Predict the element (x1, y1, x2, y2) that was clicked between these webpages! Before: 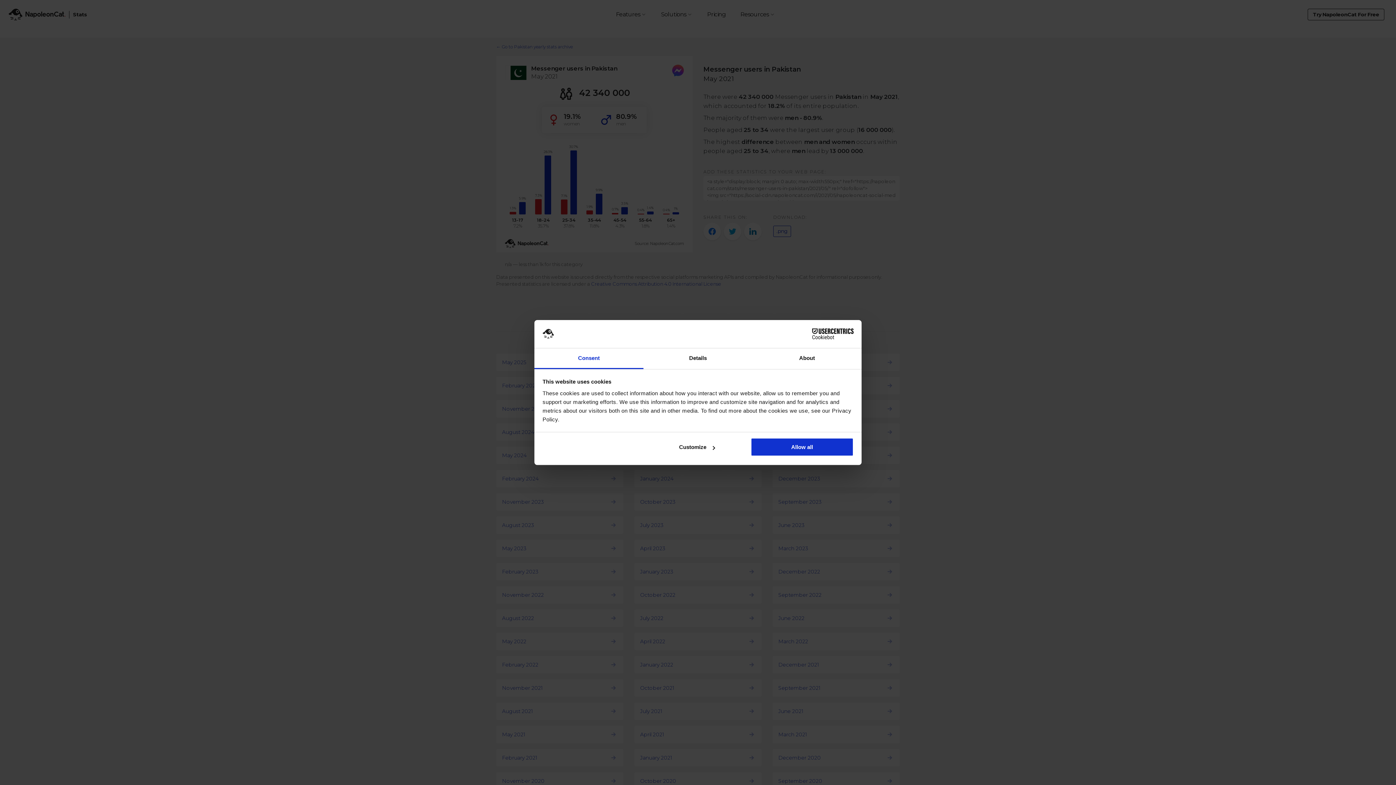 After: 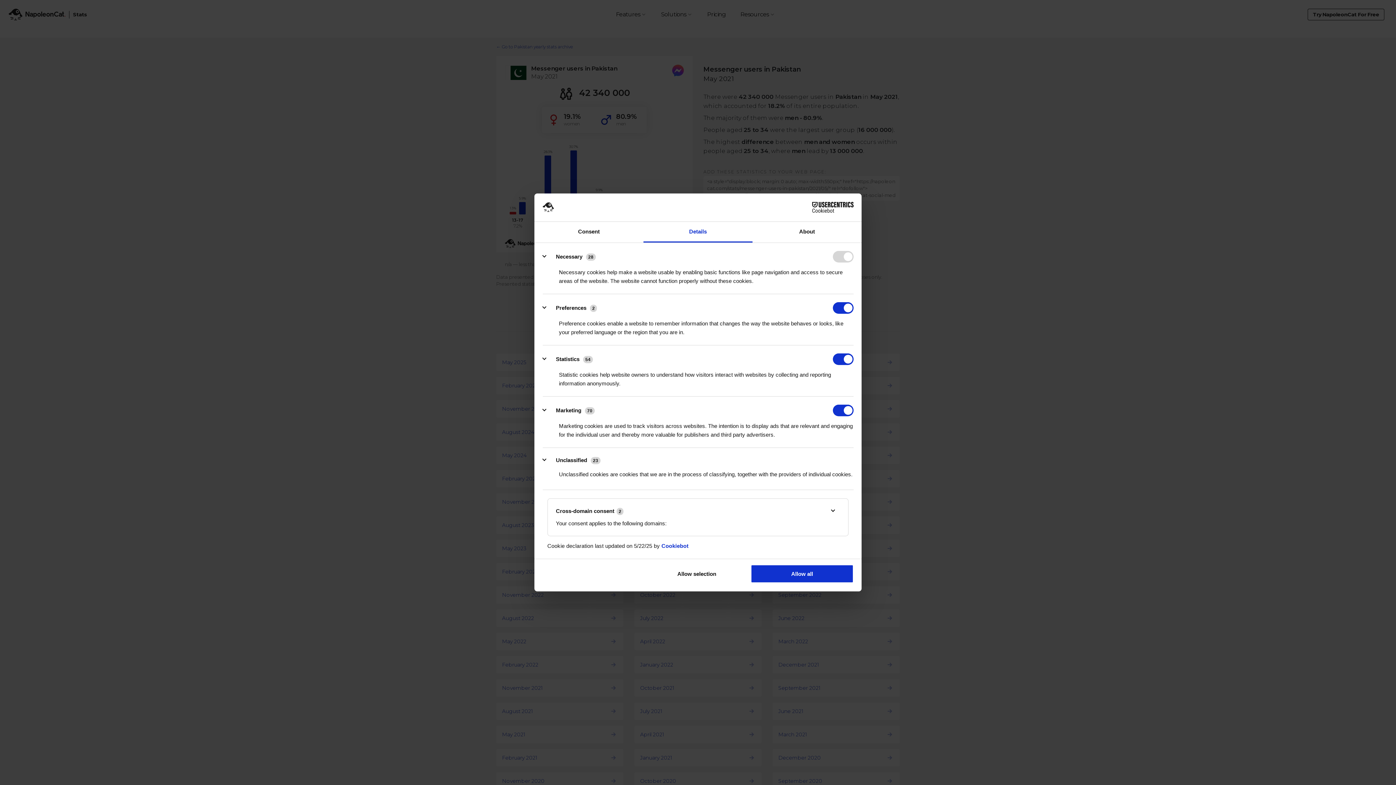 Action: bbox: (643, 348, 752, 369) label: Details